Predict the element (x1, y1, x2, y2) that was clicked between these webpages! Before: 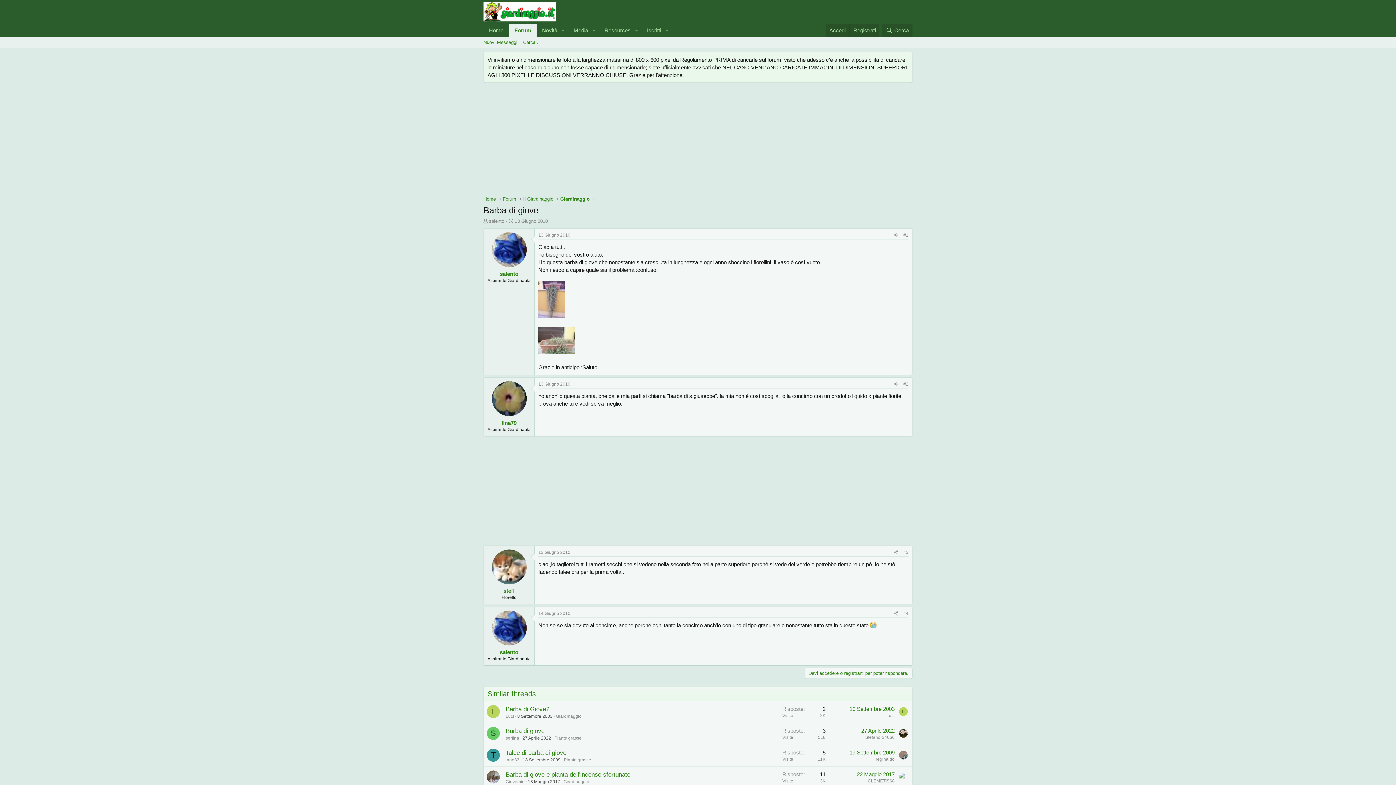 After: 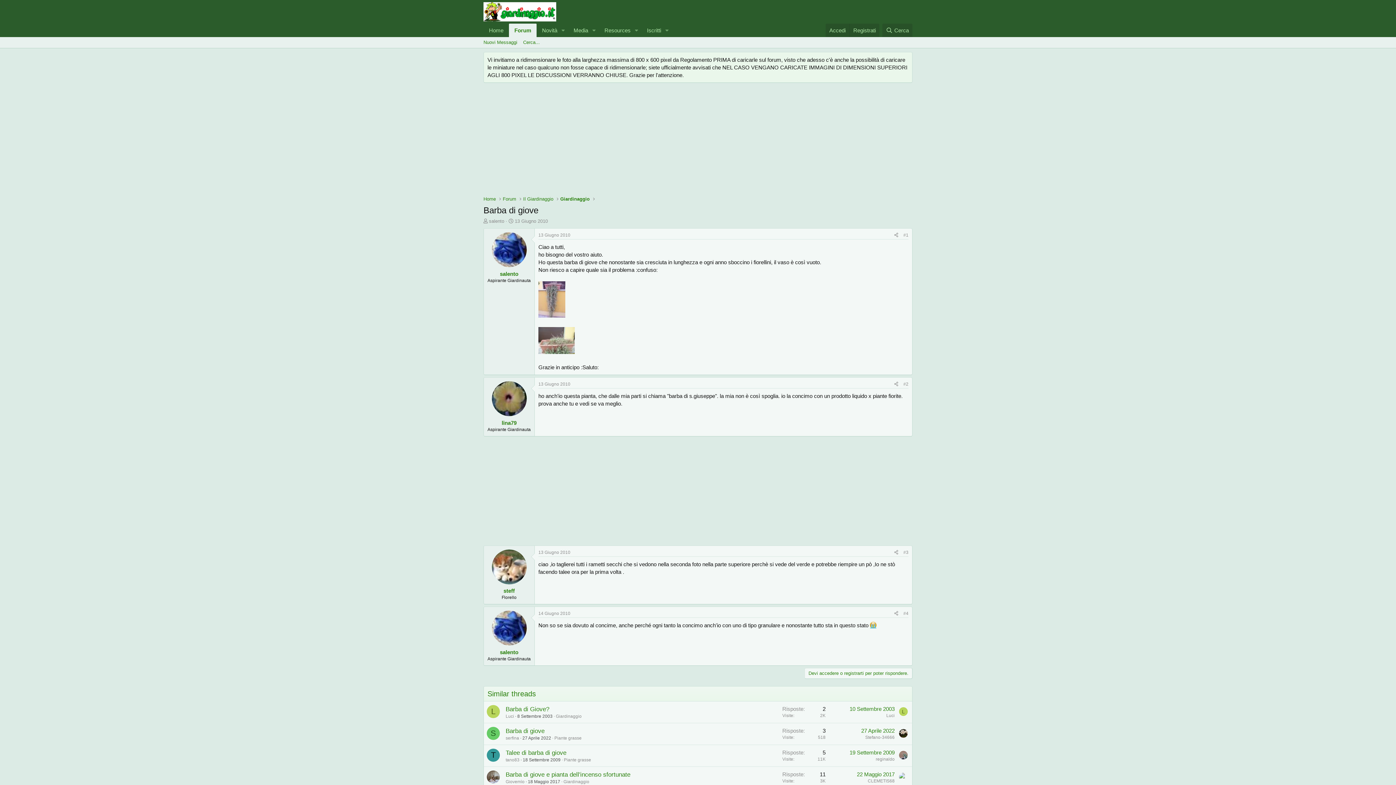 Action: bbox: (538, 349, 574, 355)